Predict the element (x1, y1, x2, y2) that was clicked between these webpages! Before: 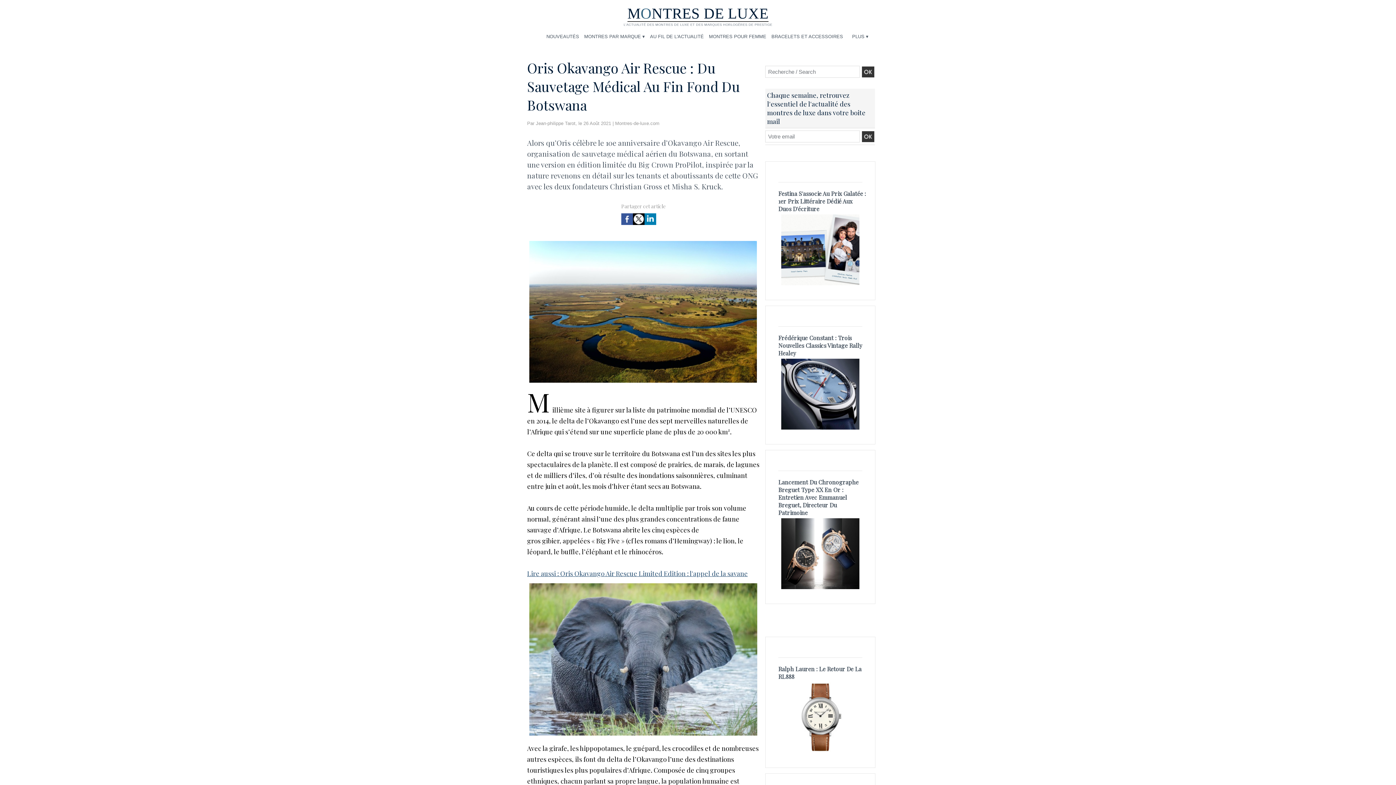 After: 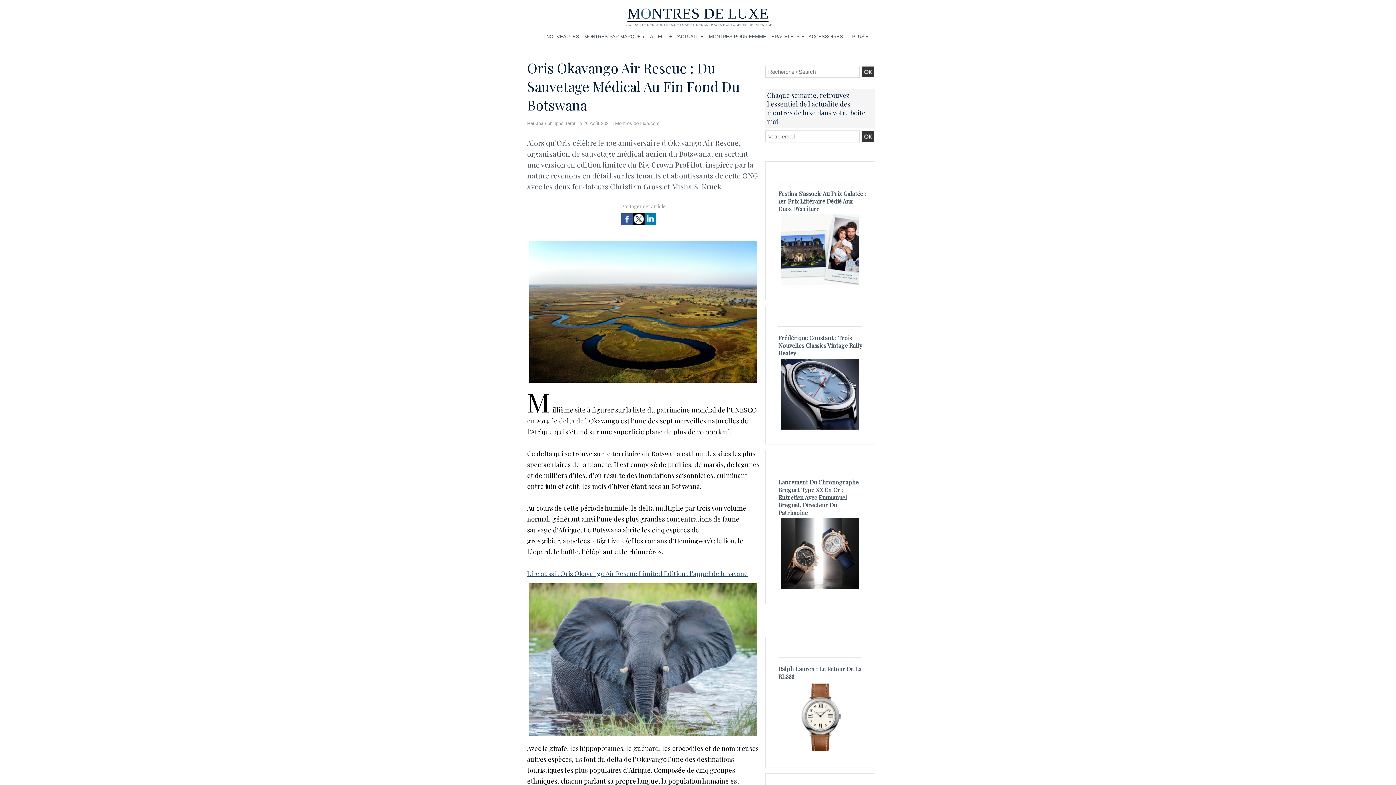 Action: bbox: (621, 215, 633, 222)